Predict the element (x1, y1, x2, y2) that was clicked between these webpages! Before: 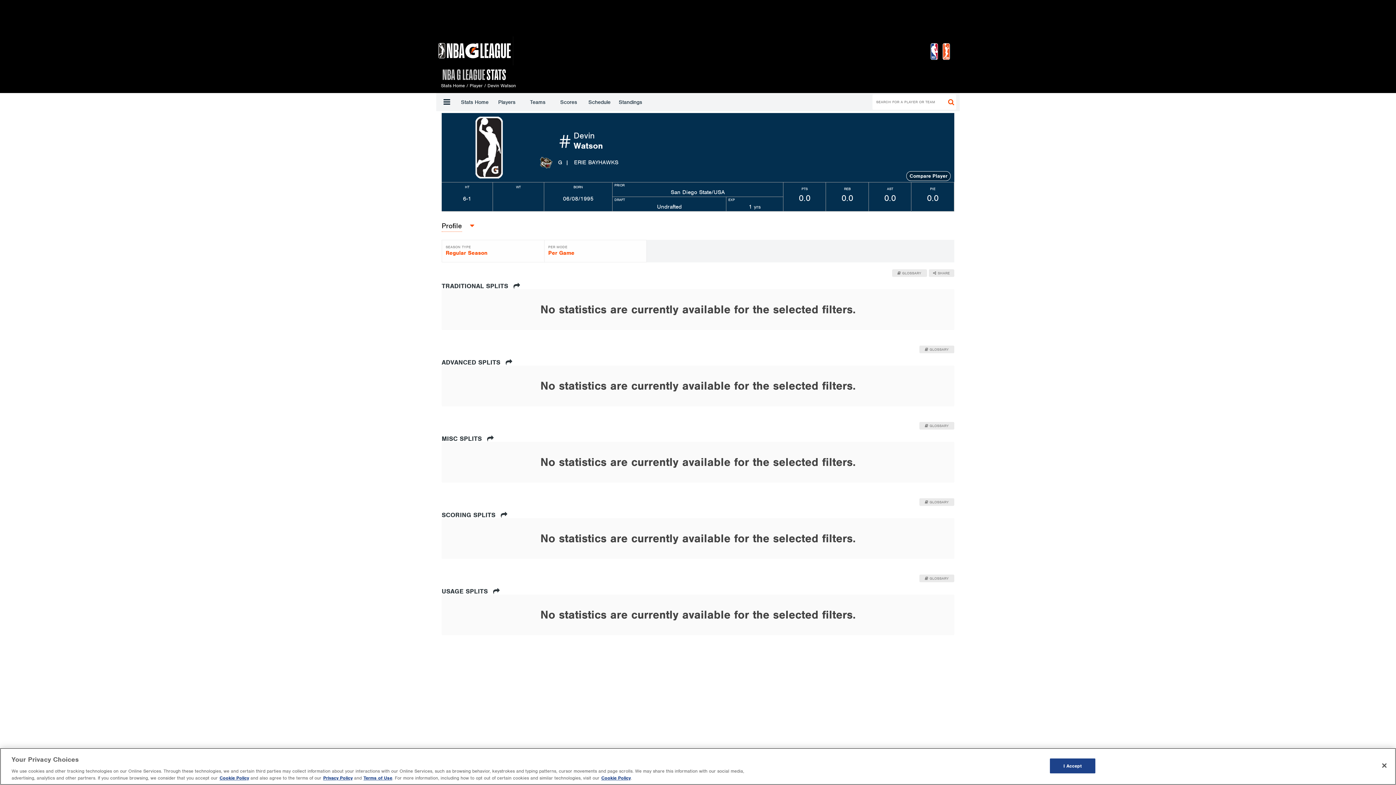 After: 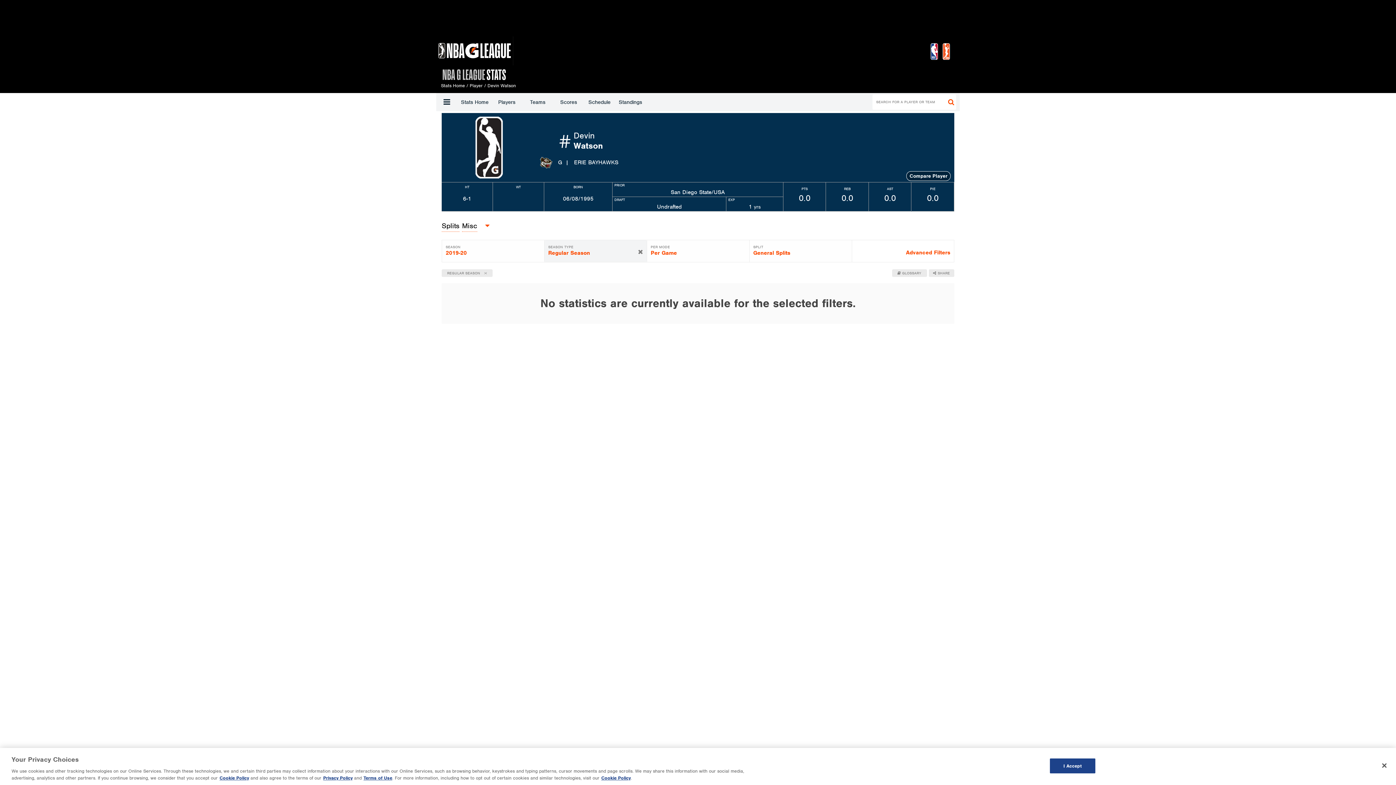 Action: label: MISC SPLITS  bbox: (438, 432, 957, 445)